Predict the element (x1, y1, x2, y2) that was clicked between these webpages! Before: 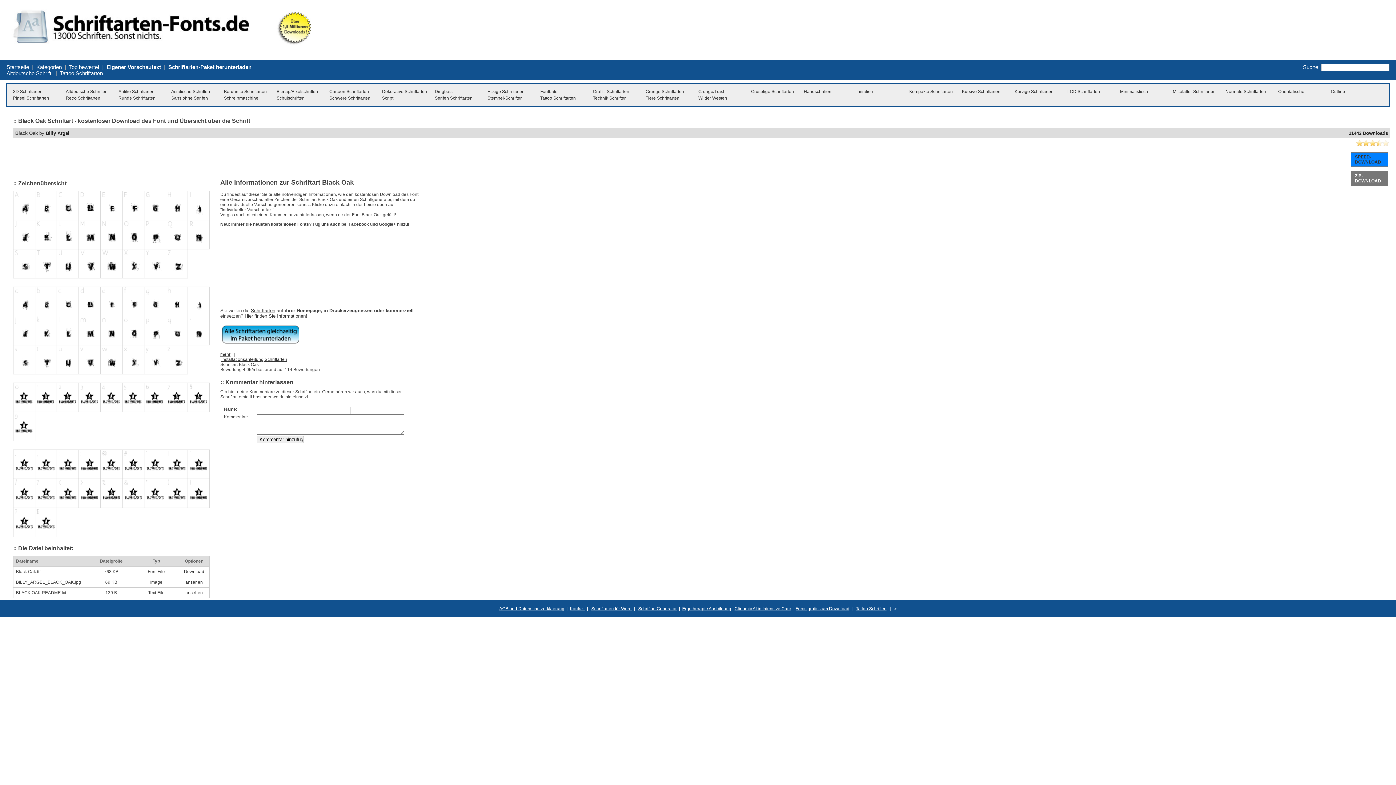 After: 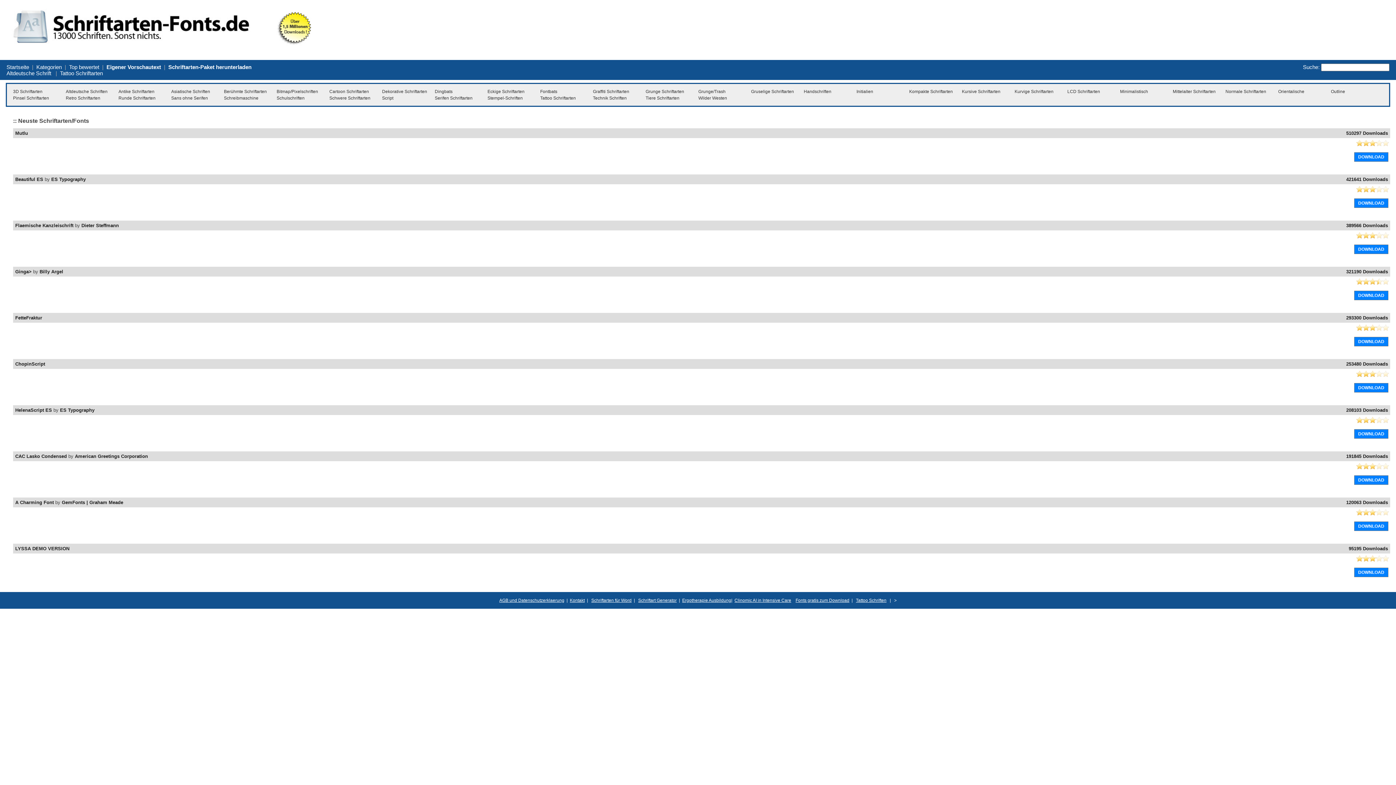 Action: bbox: (250, 307, 275, 313) label: Schriftarten